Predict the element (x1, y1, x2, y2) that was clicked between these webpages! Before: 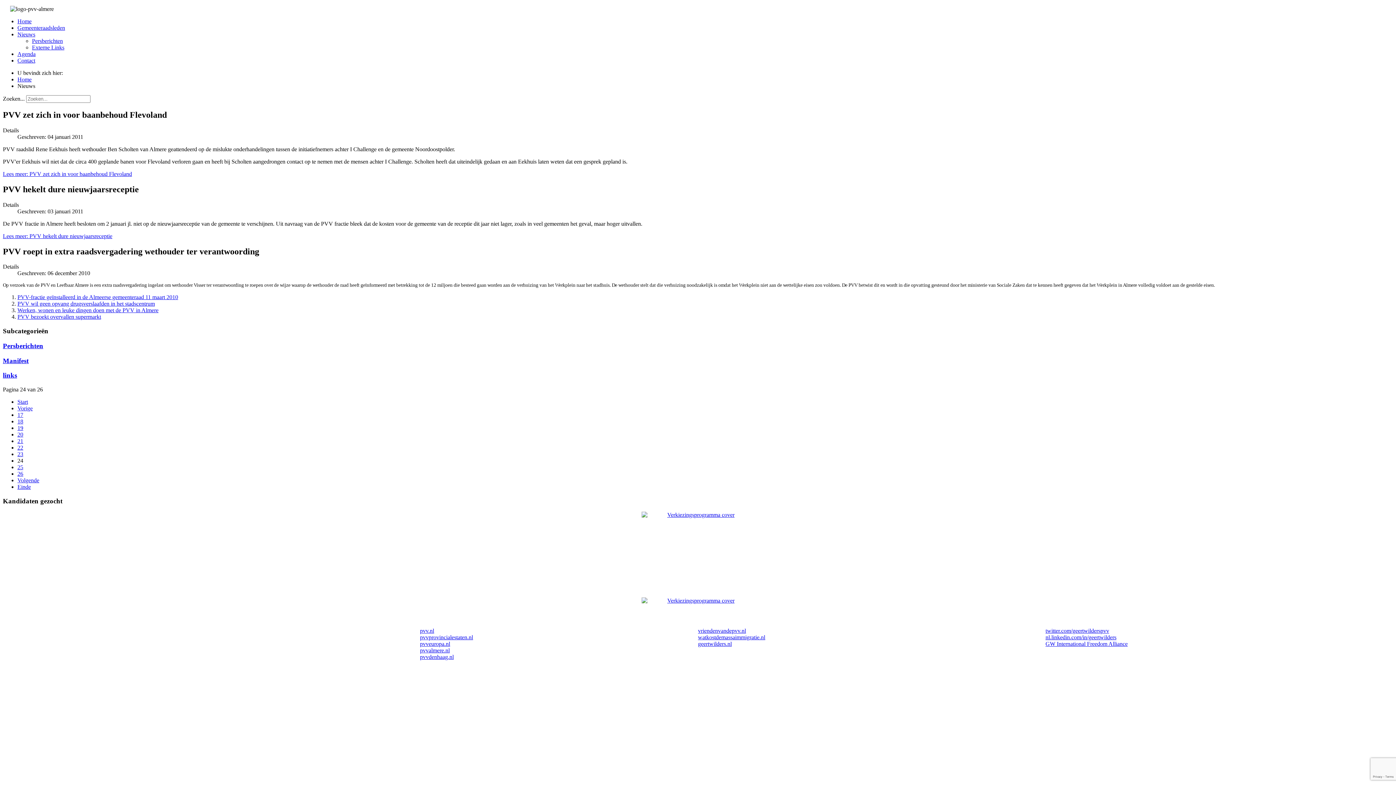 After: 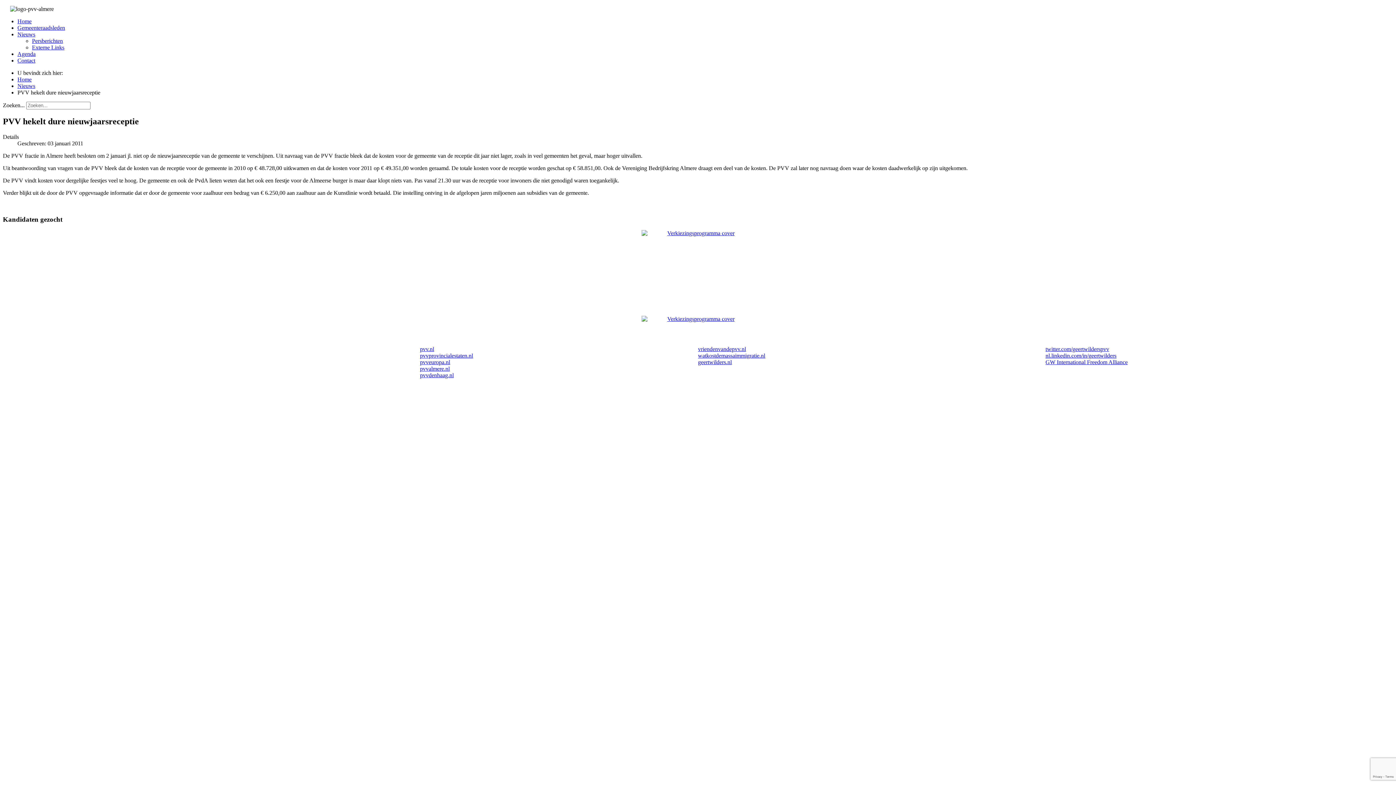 Action: bbox: (2, 232, 112, 239) label: Lees meer:  PVV hekelt dure nieuwjaarsreceptie